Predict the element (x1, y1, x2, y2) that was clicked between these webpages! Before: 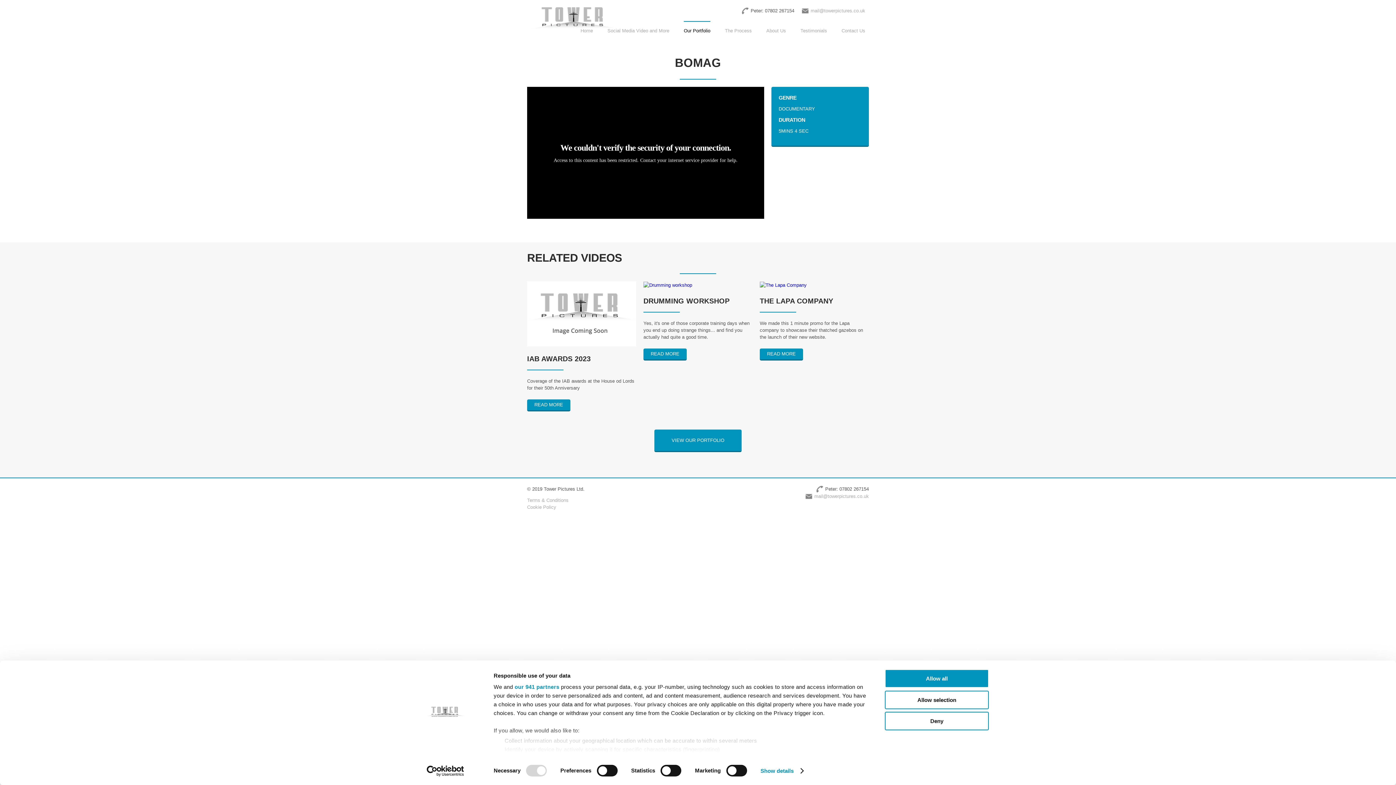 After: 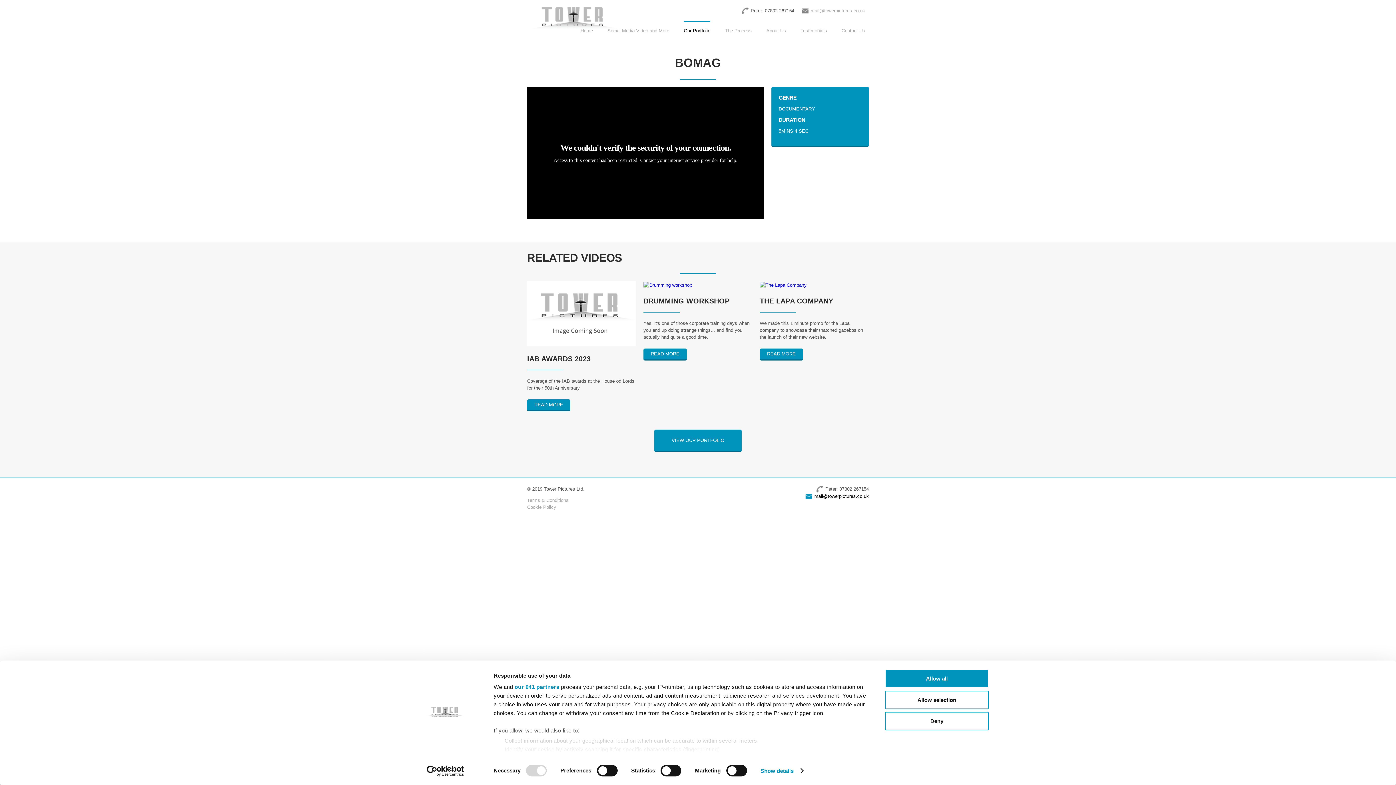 Action: bbox: (814, 493, 869, 499) label: mail@towerpictures.co.uk